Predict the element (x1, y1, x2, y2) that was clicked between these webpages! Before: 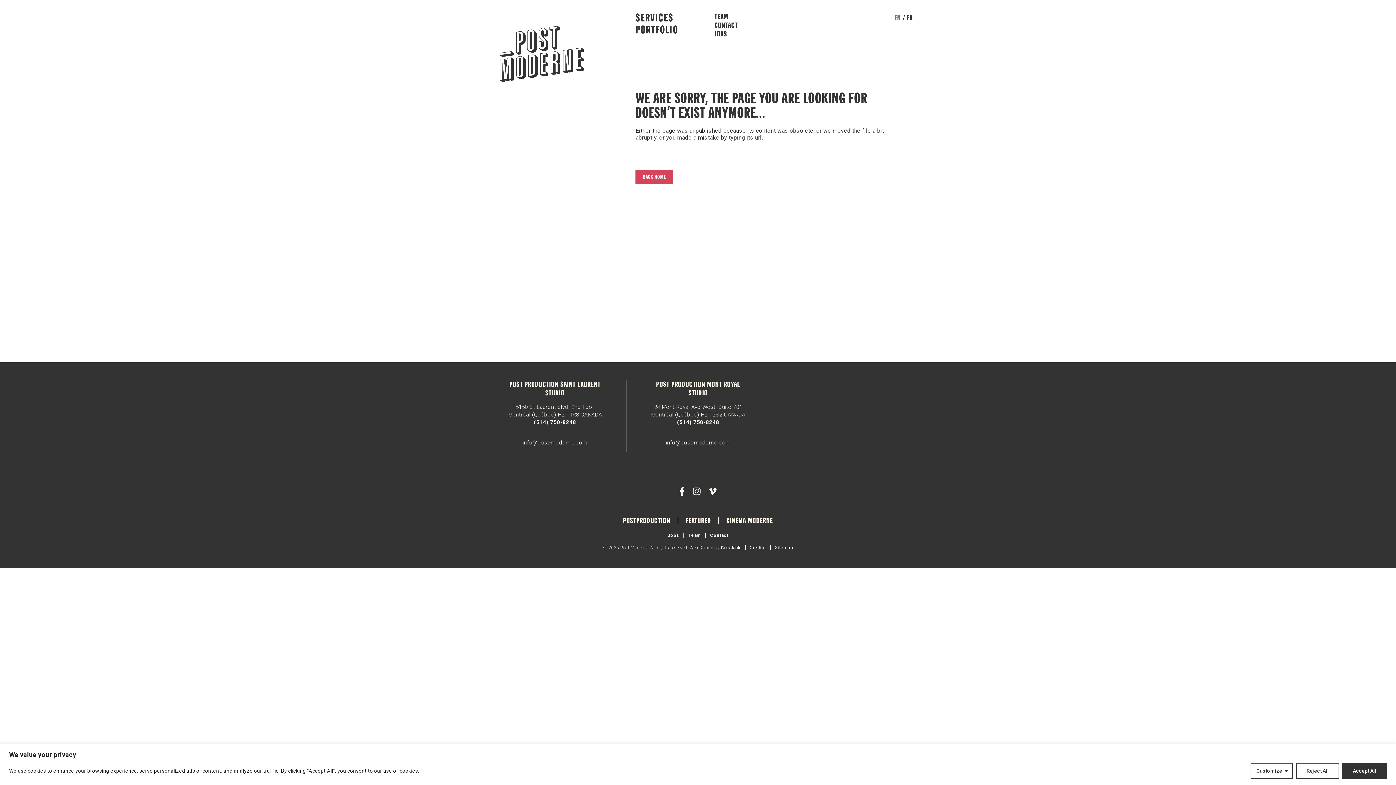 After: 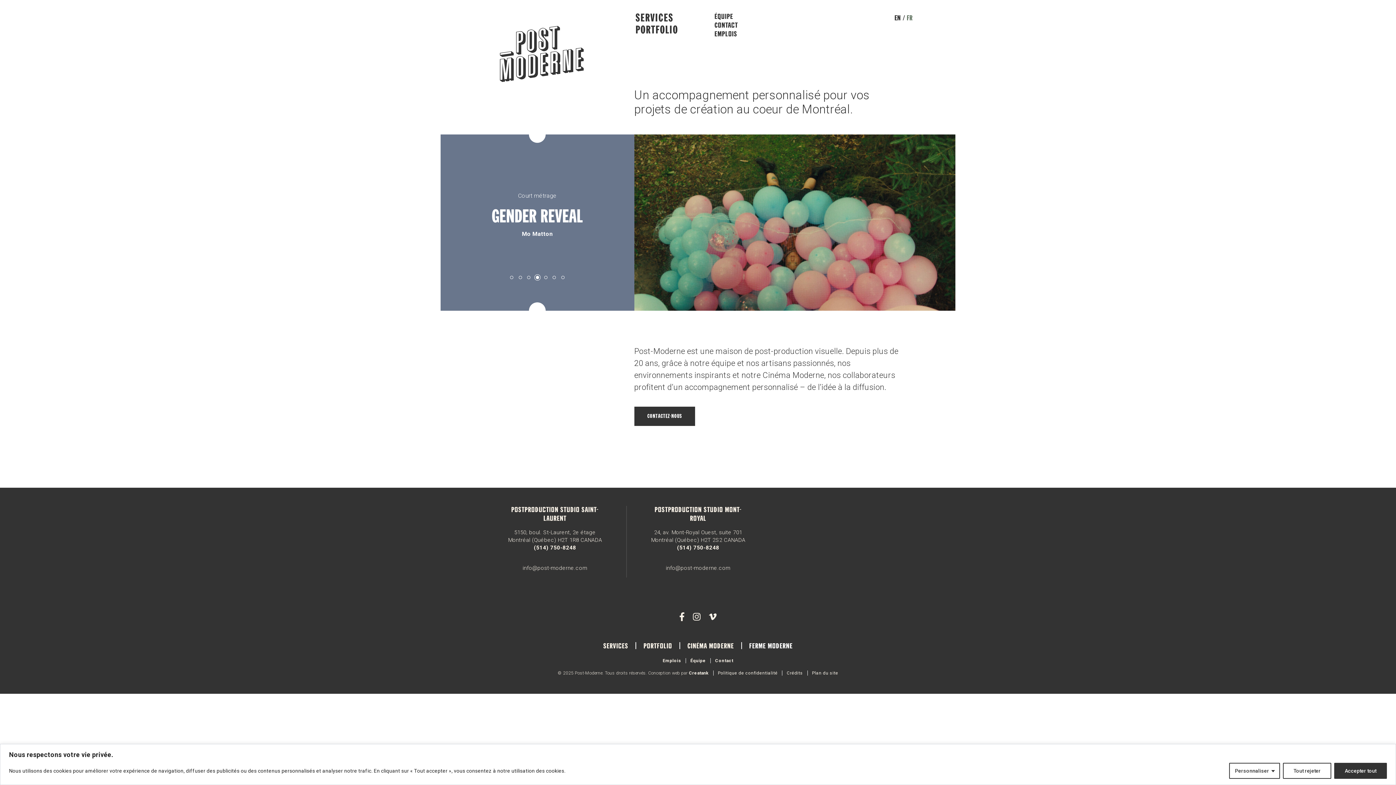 Action: label: fr bbox: (906, 14, 912, 22)